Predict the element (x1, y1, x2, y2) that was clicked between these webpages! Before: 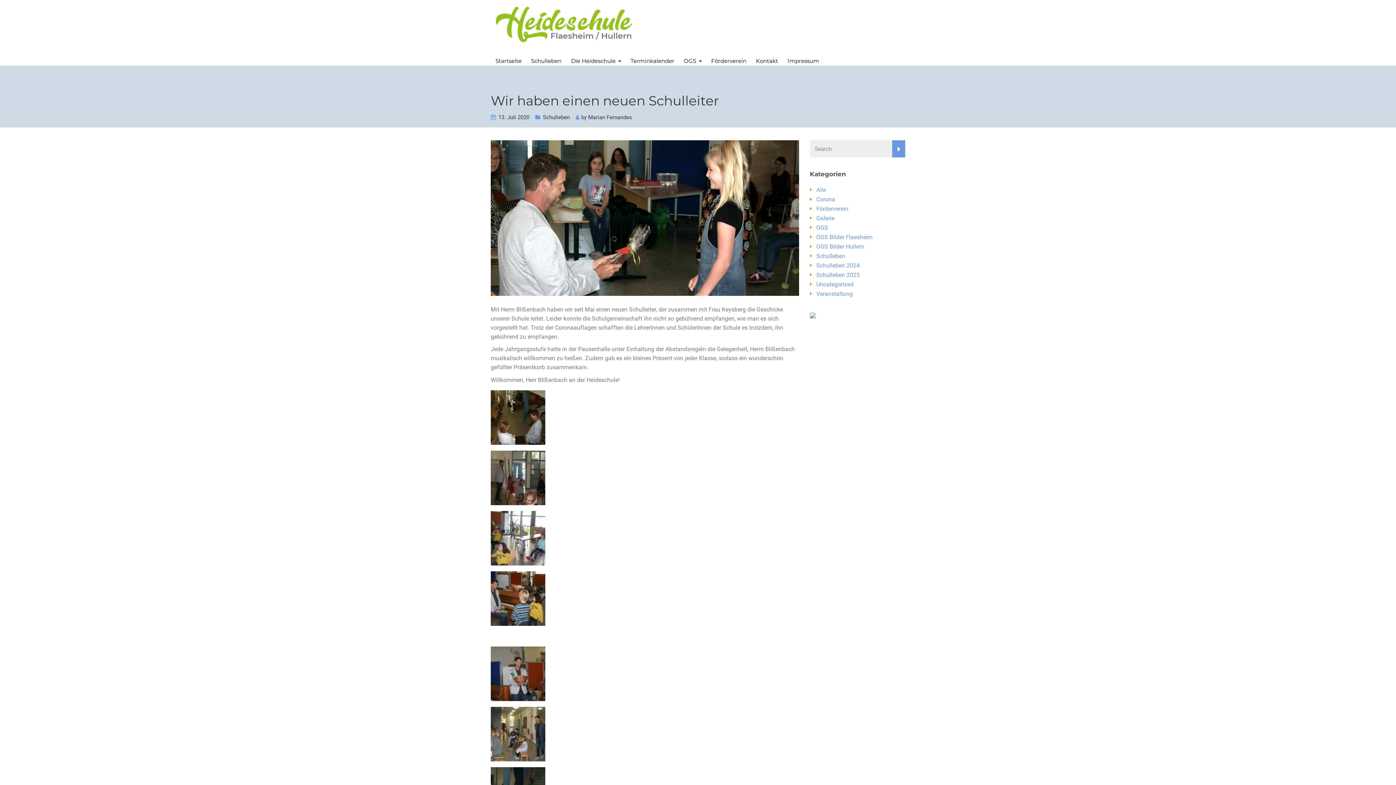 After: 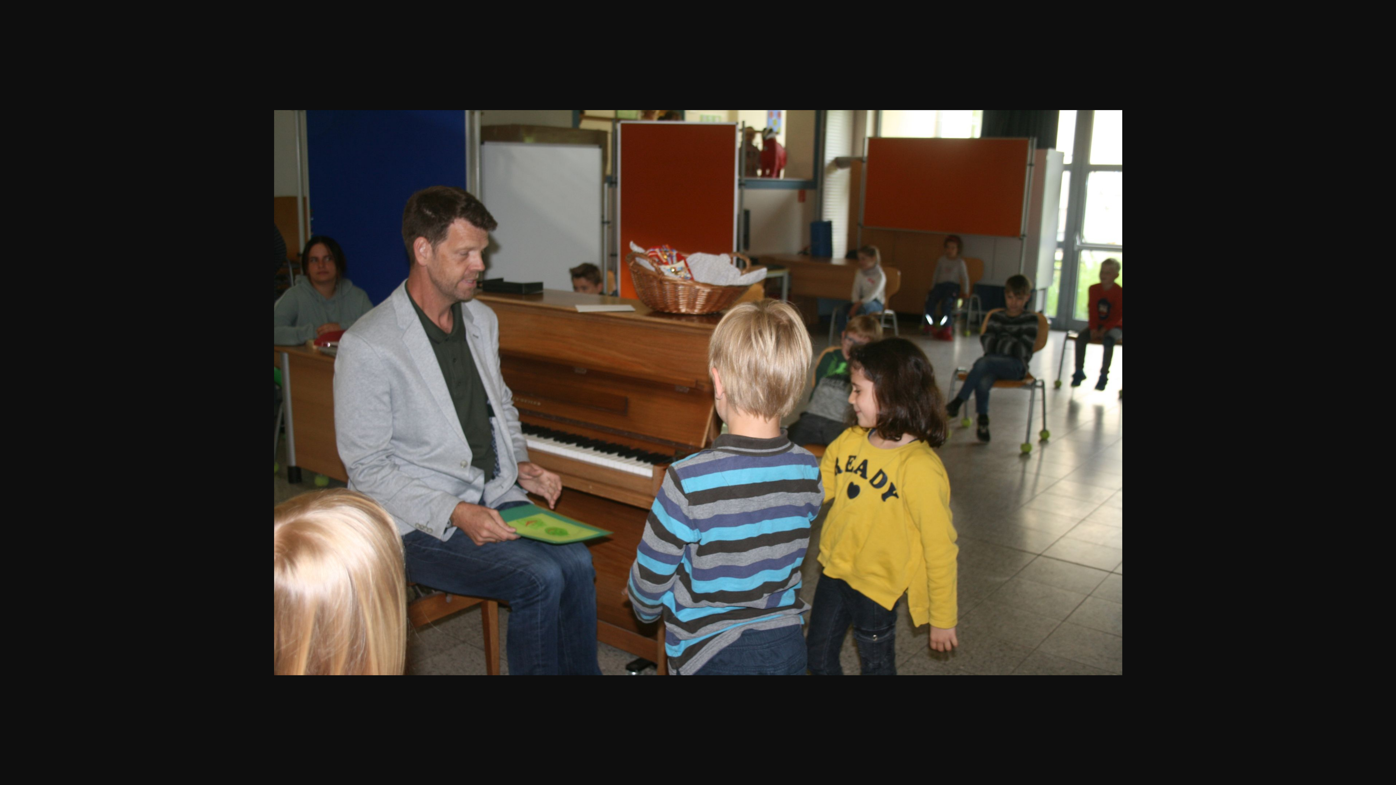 Action: bbox: (490, 594, 545, 601)